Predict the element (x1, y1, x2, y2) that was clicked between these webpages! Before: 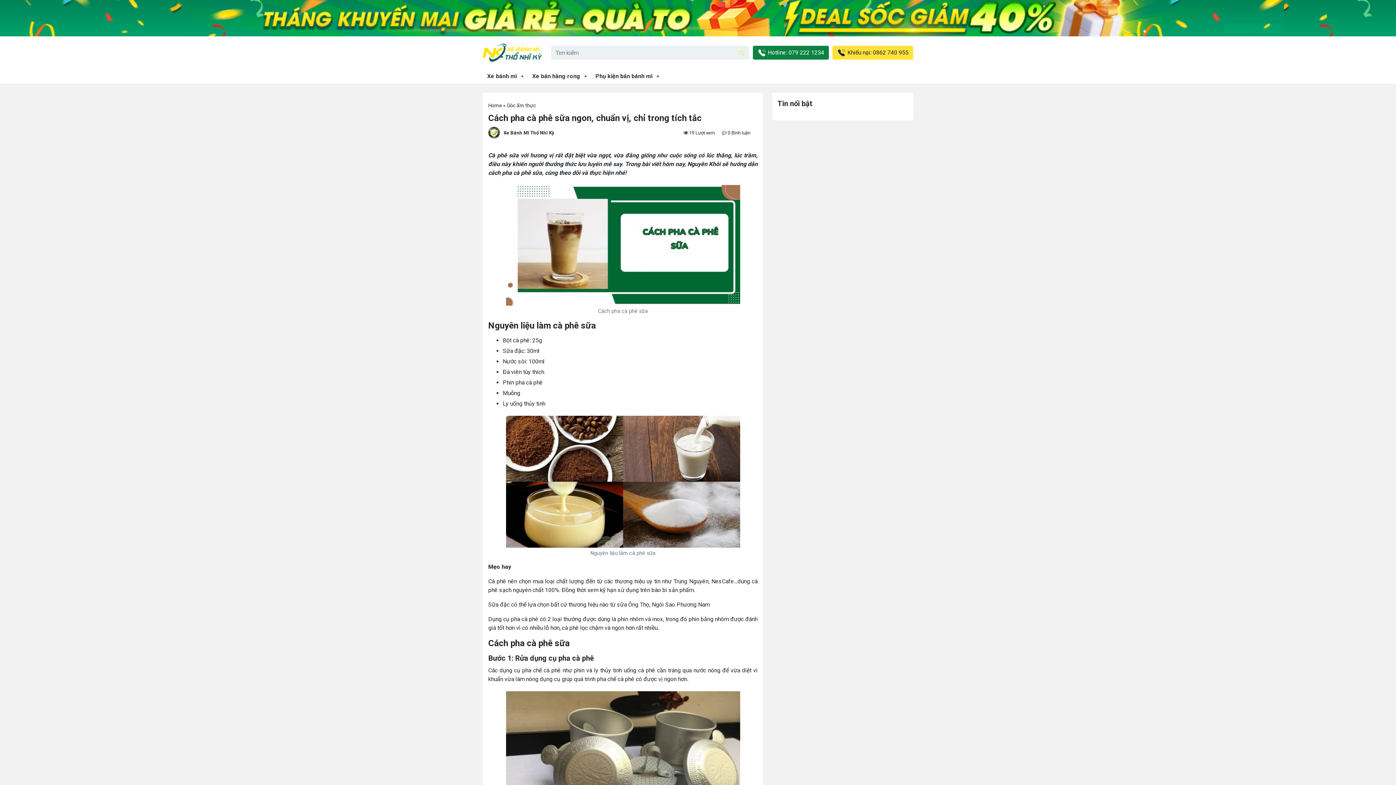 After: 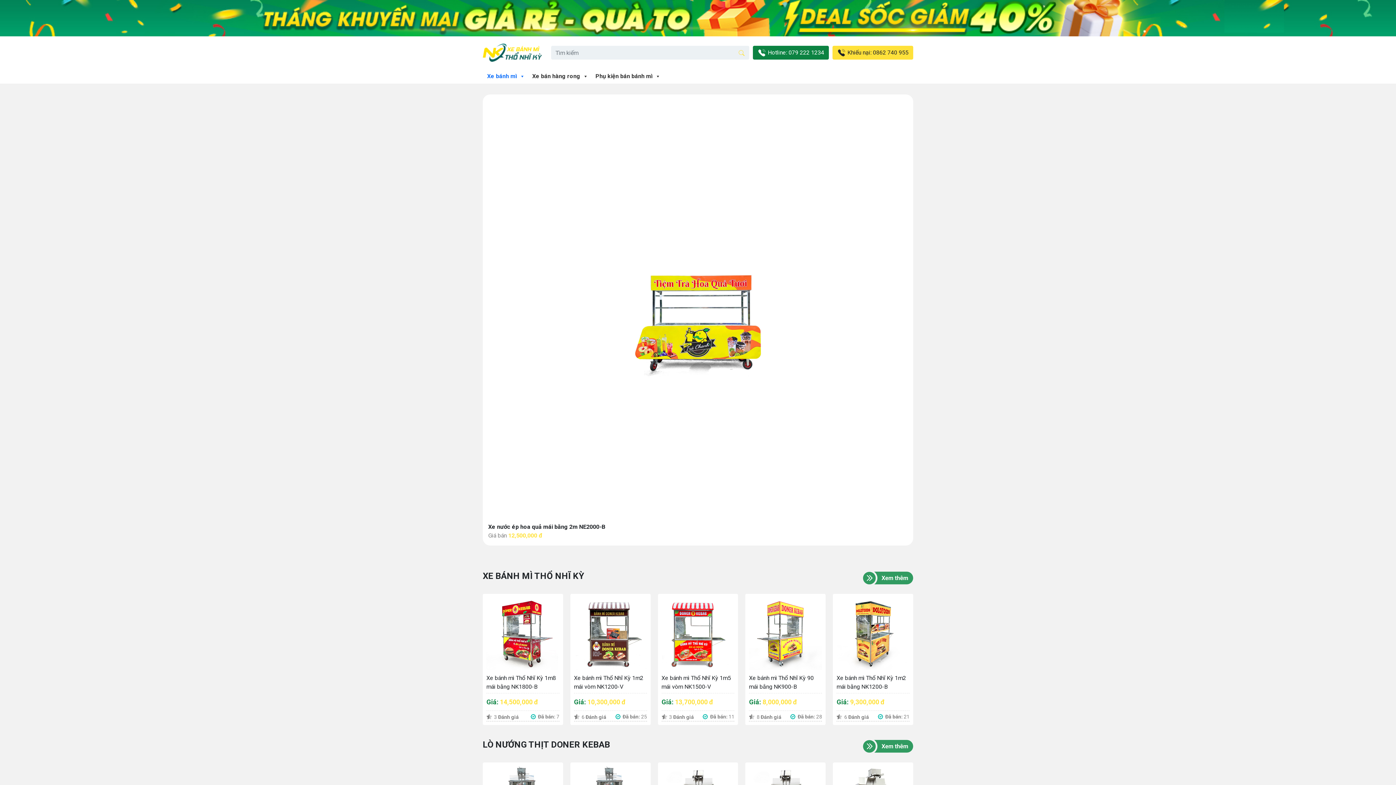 Action: label: Home bbox: (488, 102, 502, 108)